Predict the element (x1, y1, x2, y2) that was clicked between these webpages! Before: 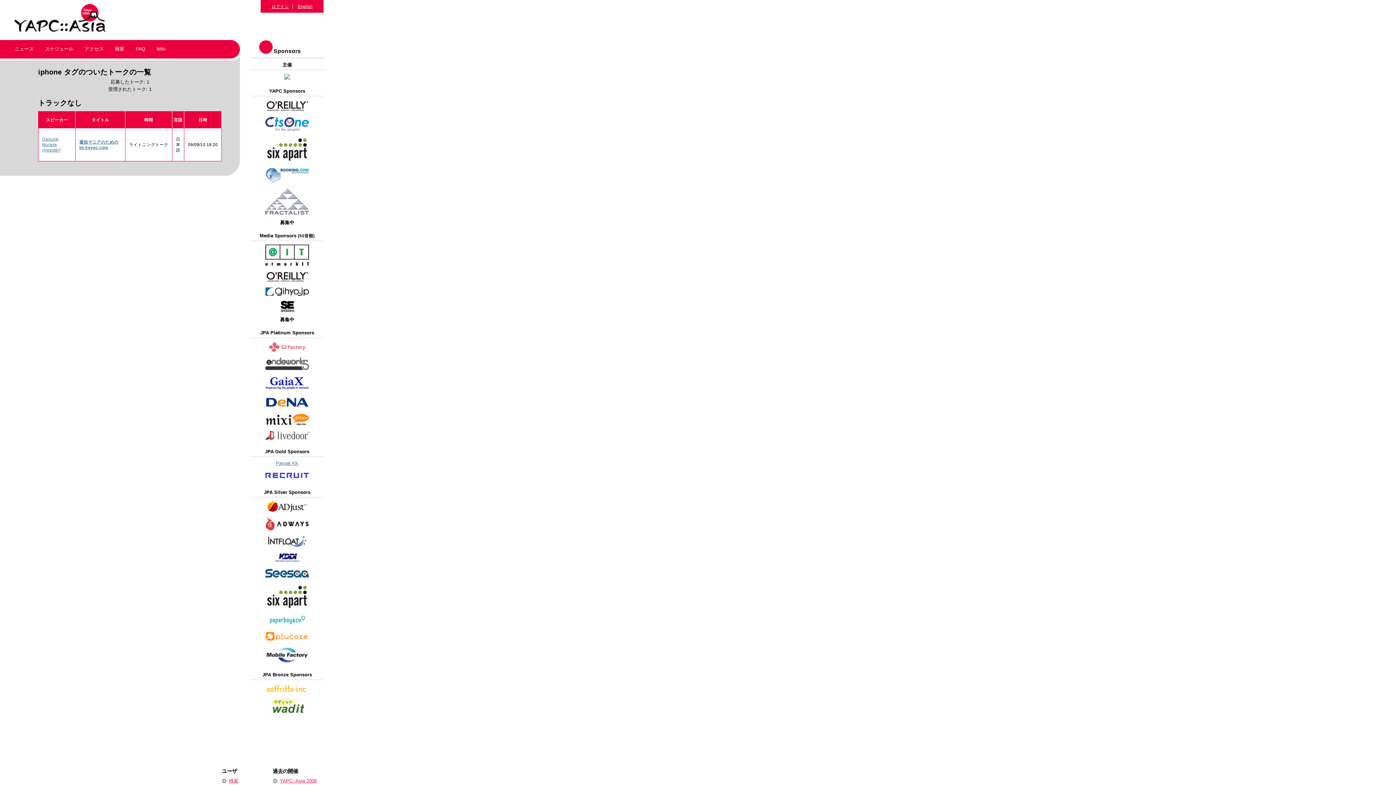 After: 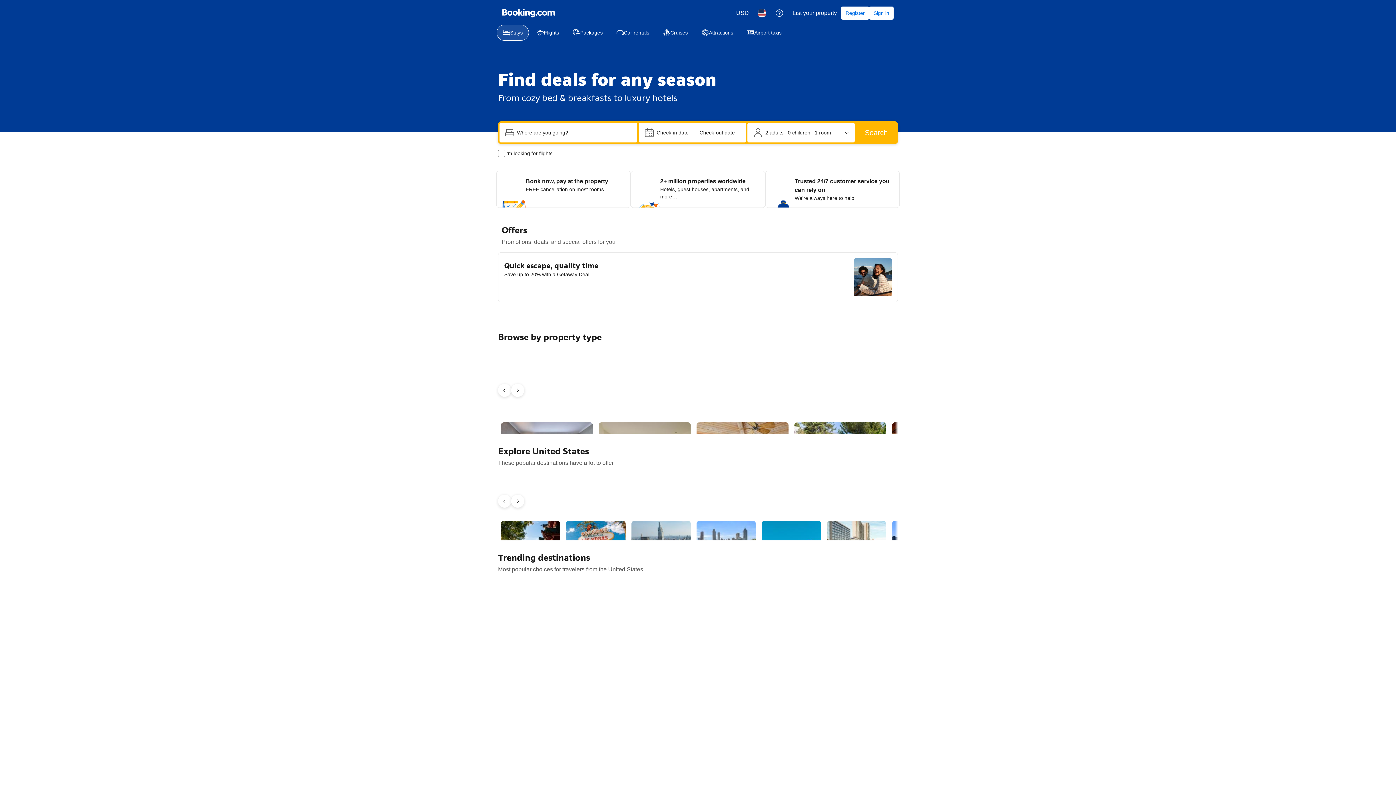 Action: bbox: (265, 178, 309, 184)